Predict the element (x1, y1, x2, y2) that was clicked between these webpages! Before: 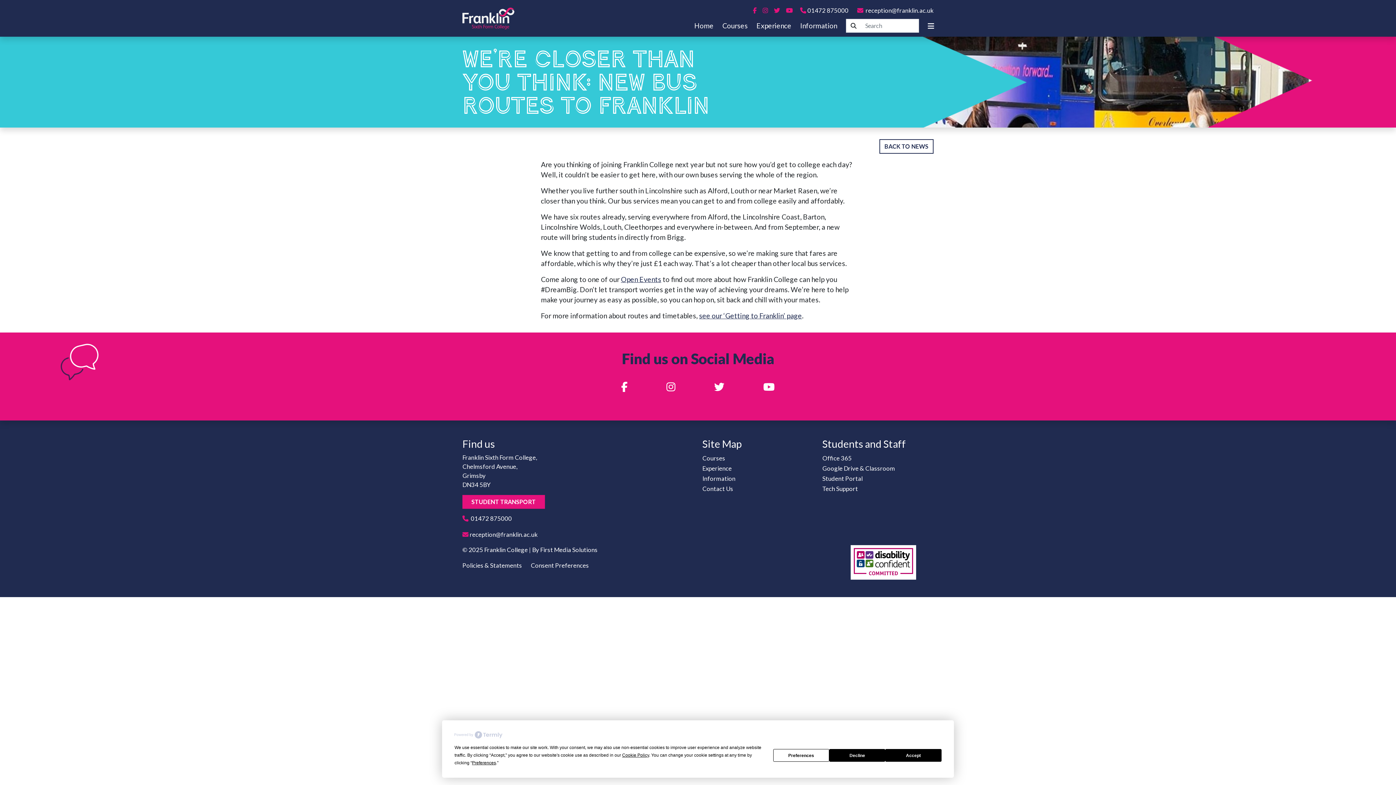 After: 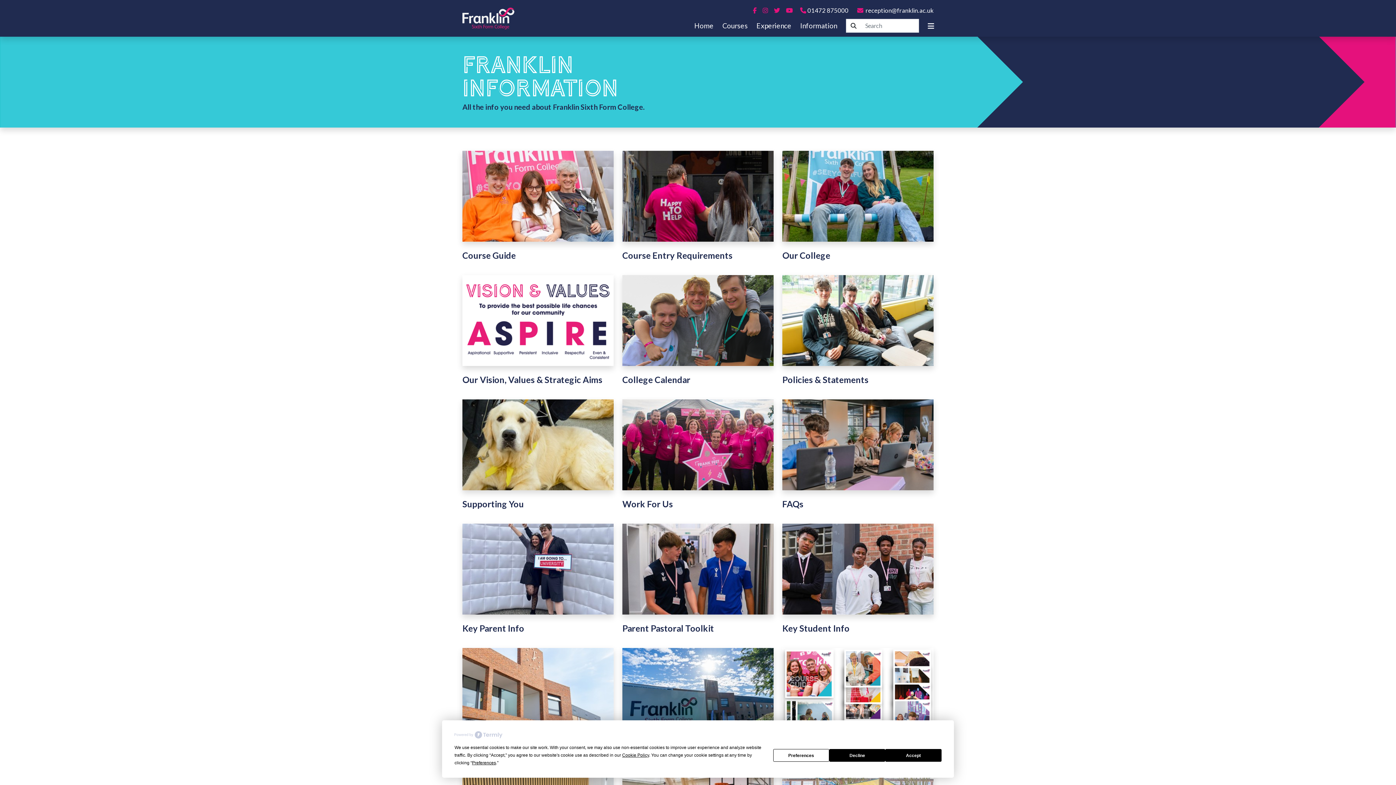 Action: bbox: (800, 17, 837, 33) label: Information